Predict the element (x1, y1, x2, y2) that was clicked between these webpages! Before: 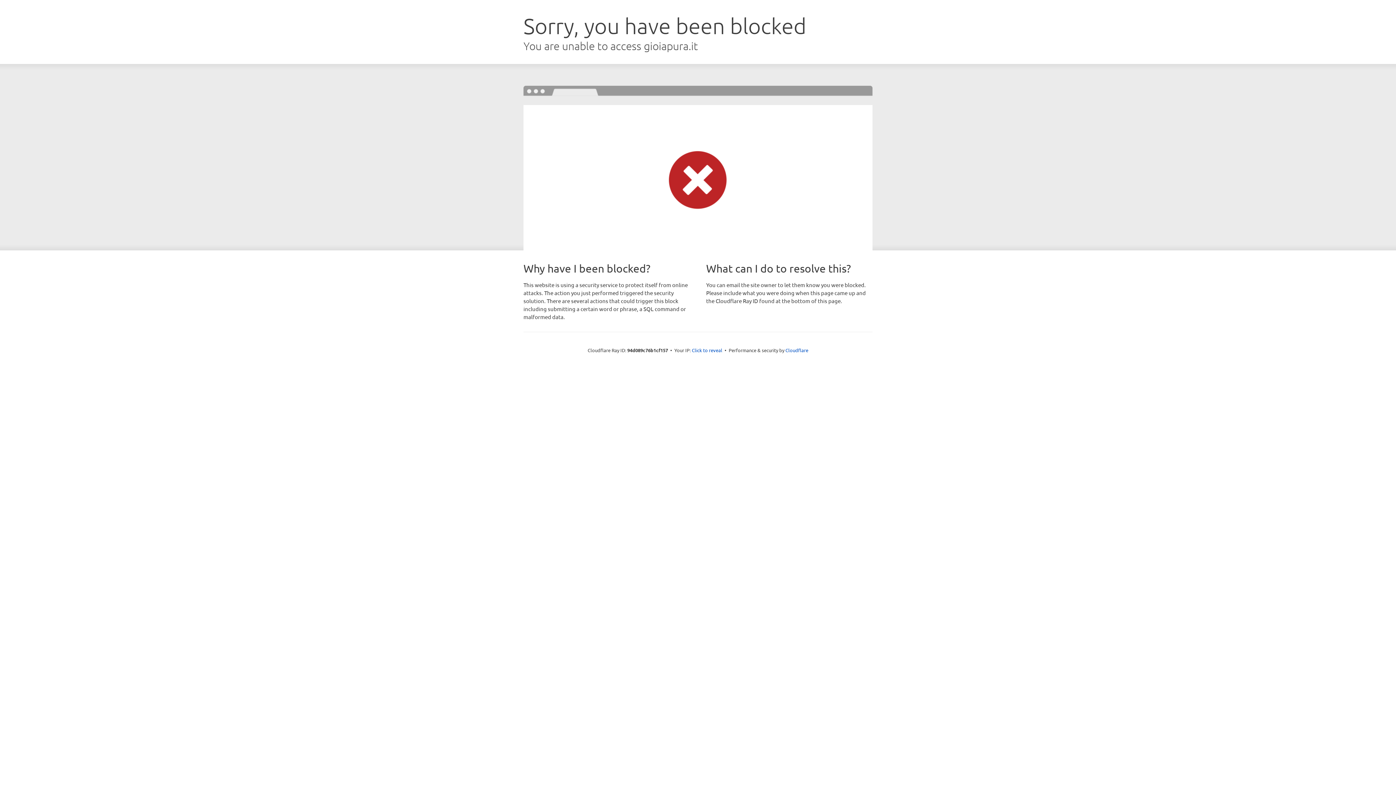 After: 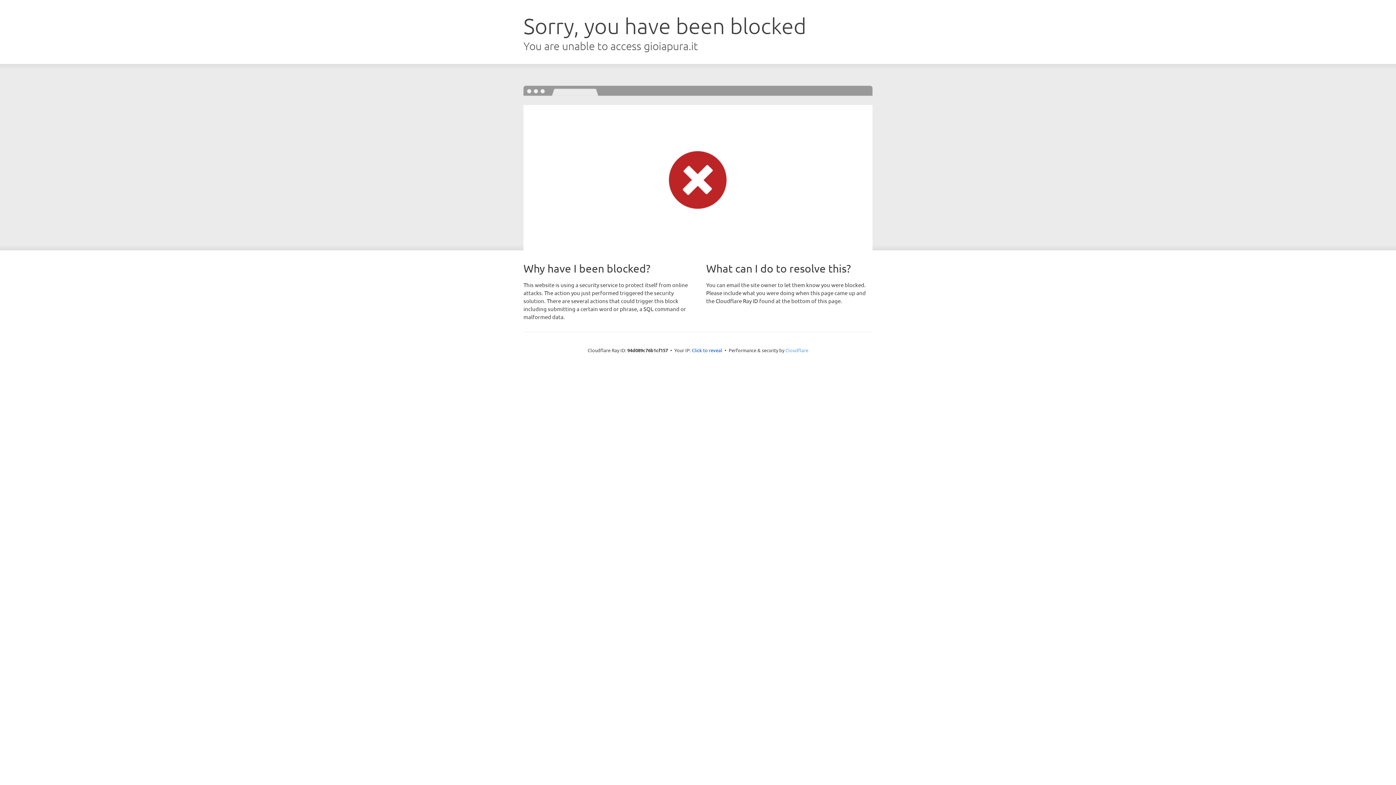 Action: label: Cloudflare bbox: (785, 347, 808, 353)